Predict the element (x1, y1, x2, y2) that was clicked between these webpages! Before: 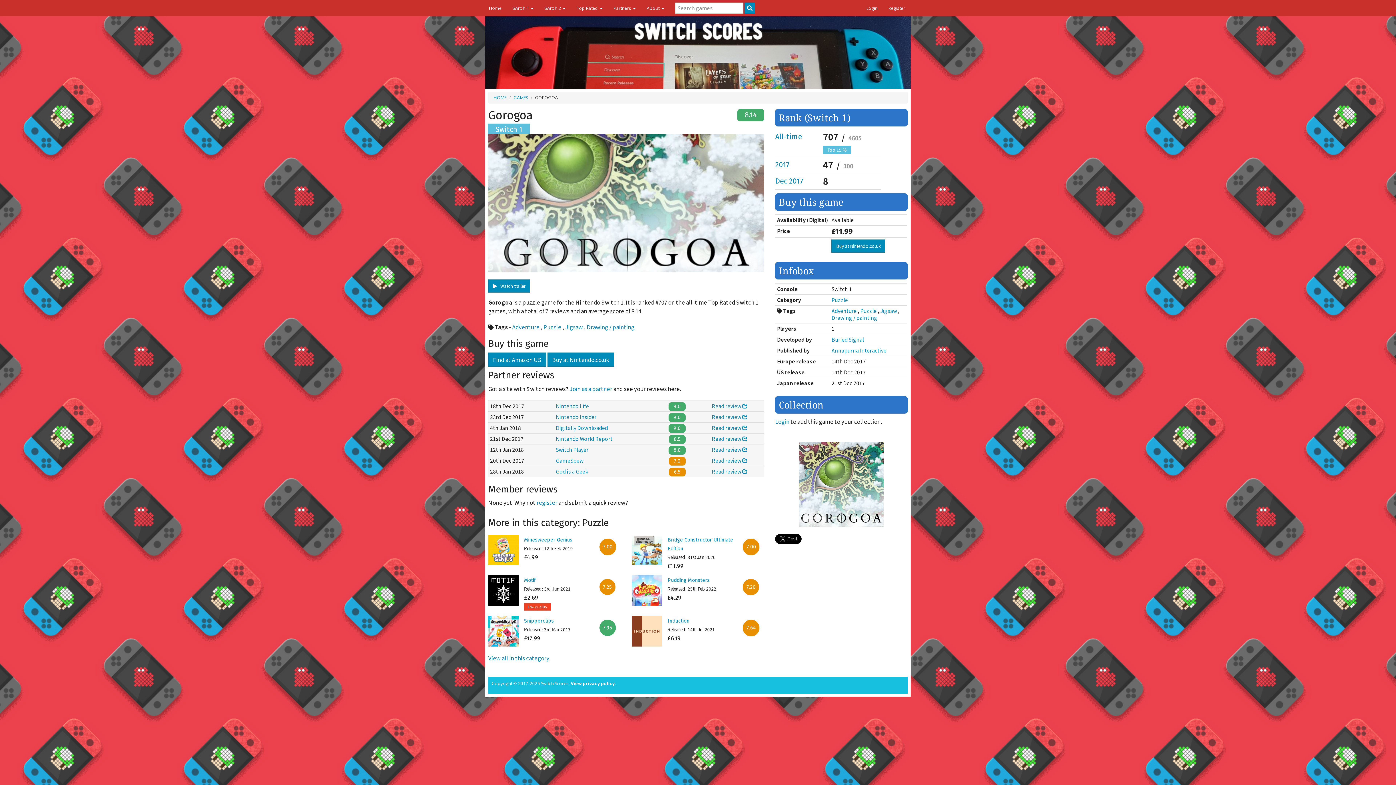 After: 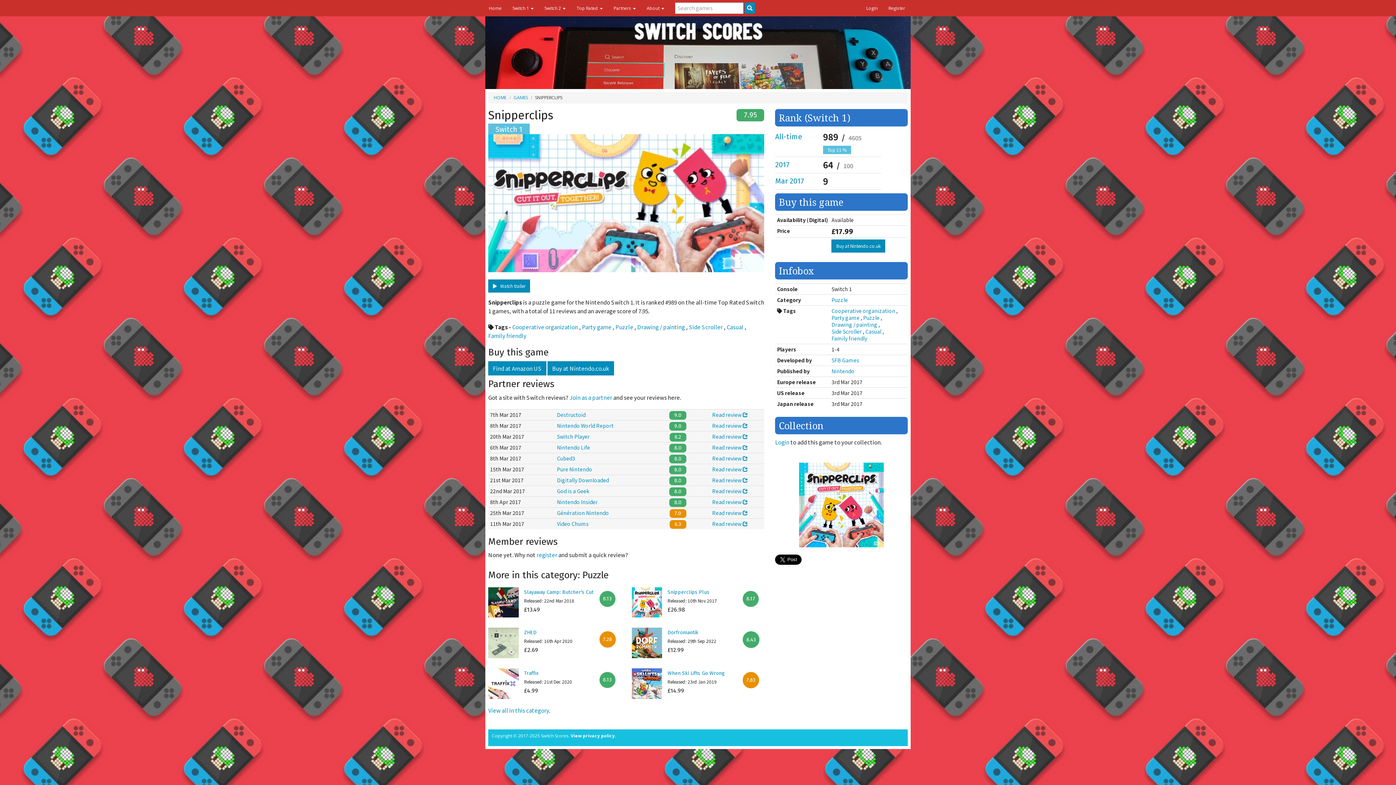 Action: bbox: (488, 616, 518, 646)